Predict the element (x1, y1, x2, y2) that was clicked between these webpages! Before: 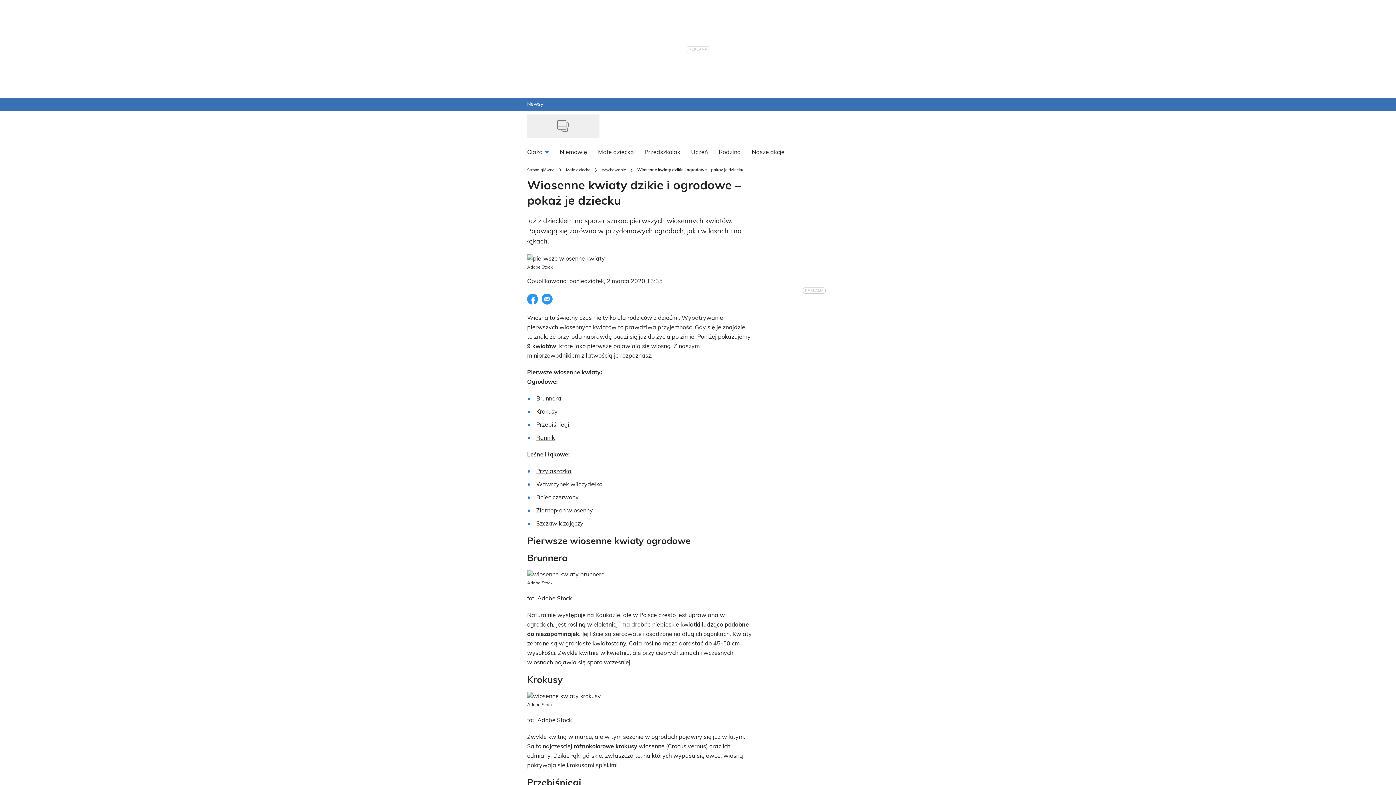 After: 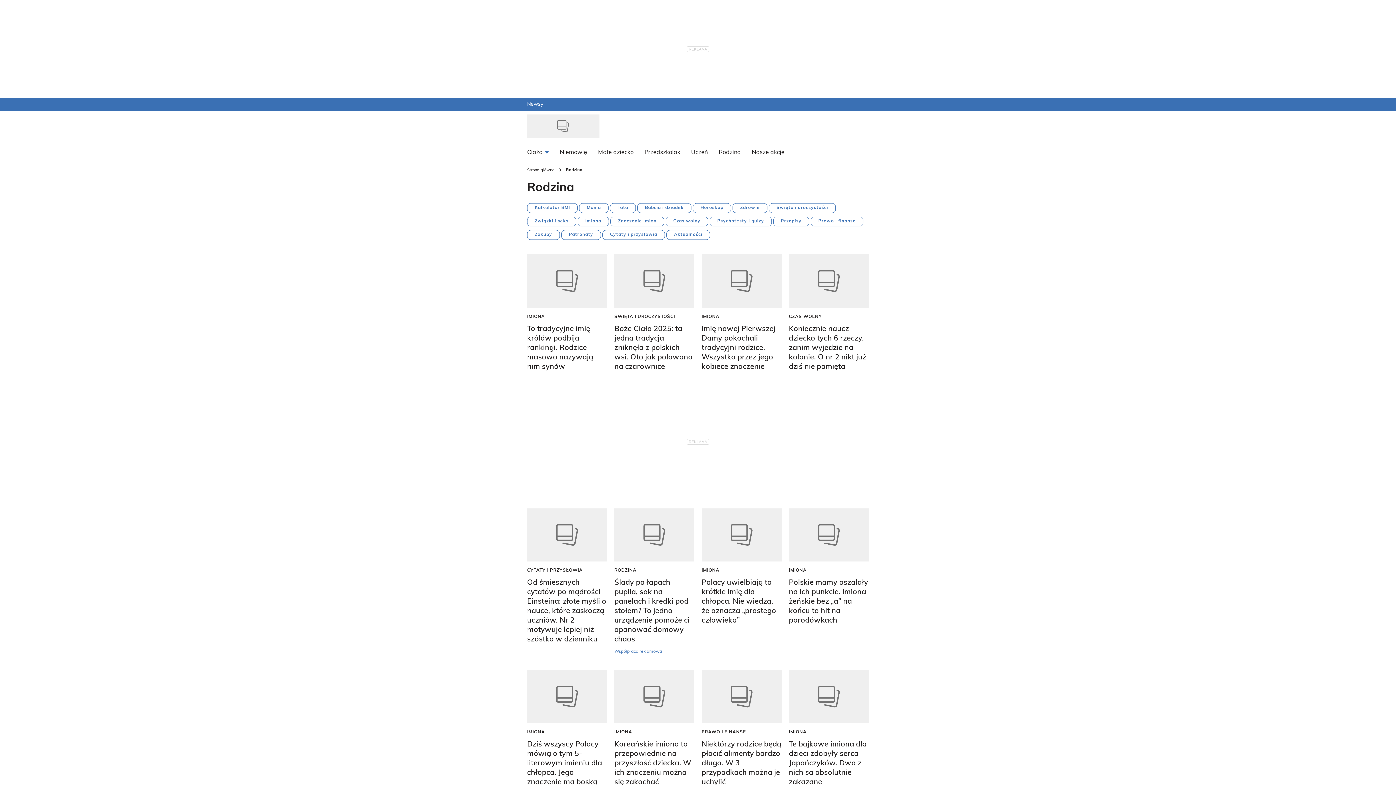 Action: bbox: (713, 142, 746, 161) label: Rodzina